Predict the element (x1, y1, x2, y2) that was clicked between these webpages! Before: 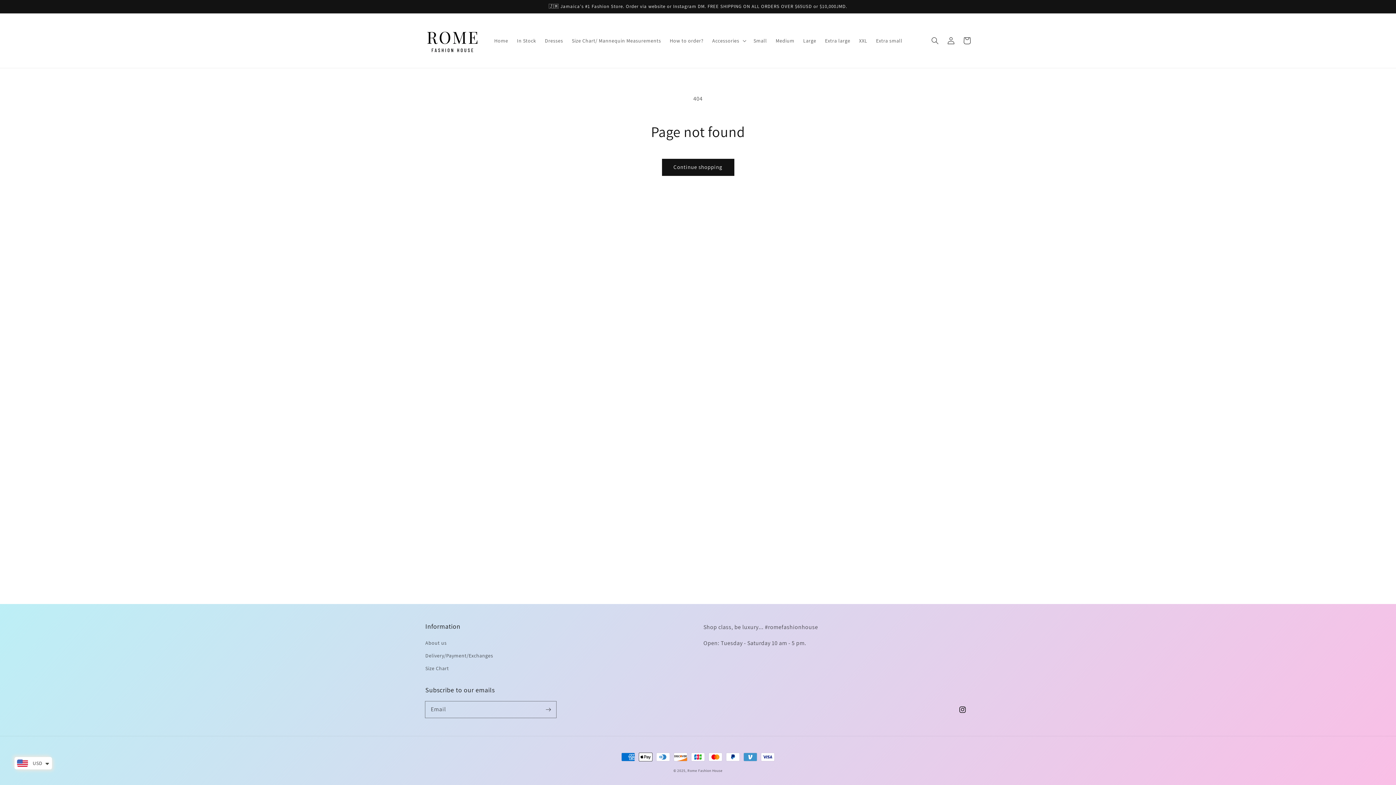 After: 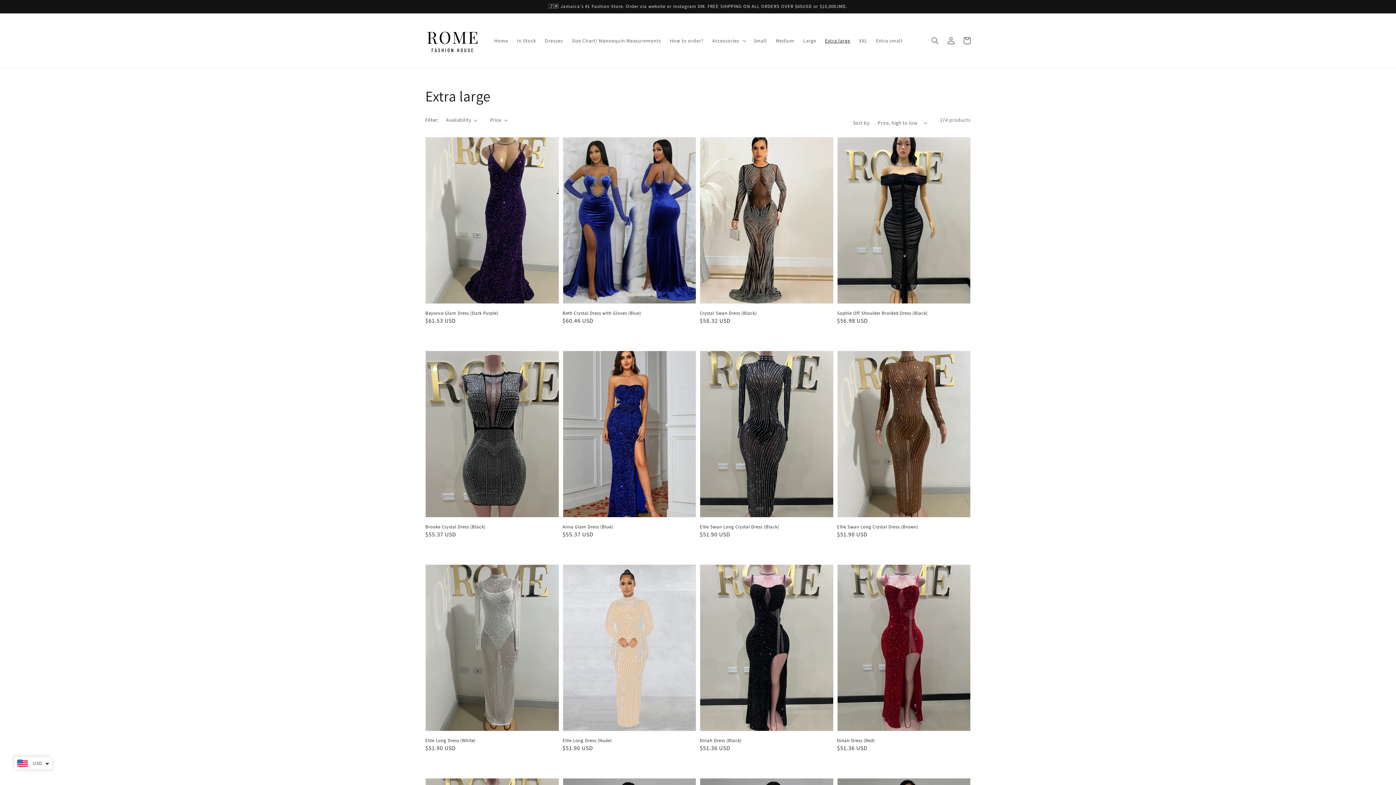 Action: label: Extra large bbox: (820, 33, 854, 48)